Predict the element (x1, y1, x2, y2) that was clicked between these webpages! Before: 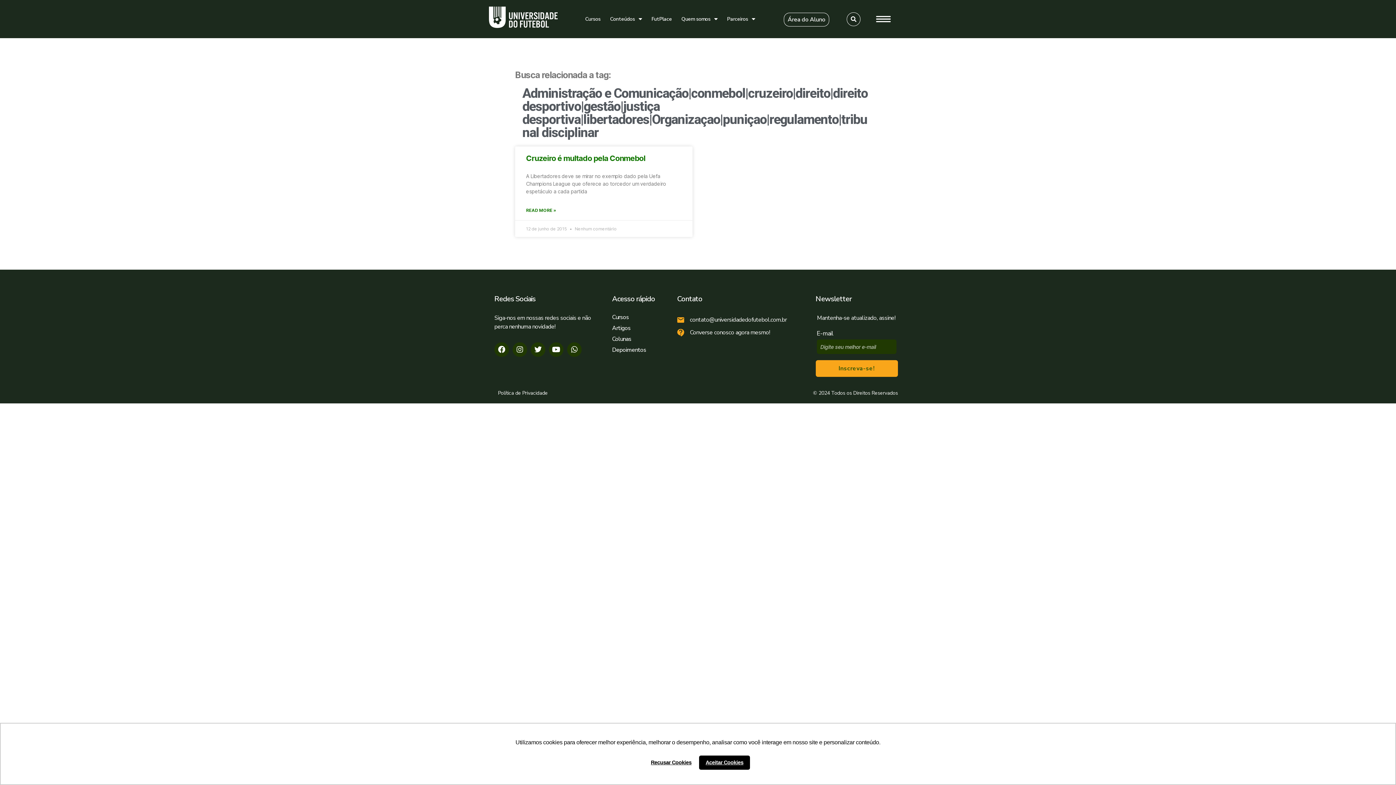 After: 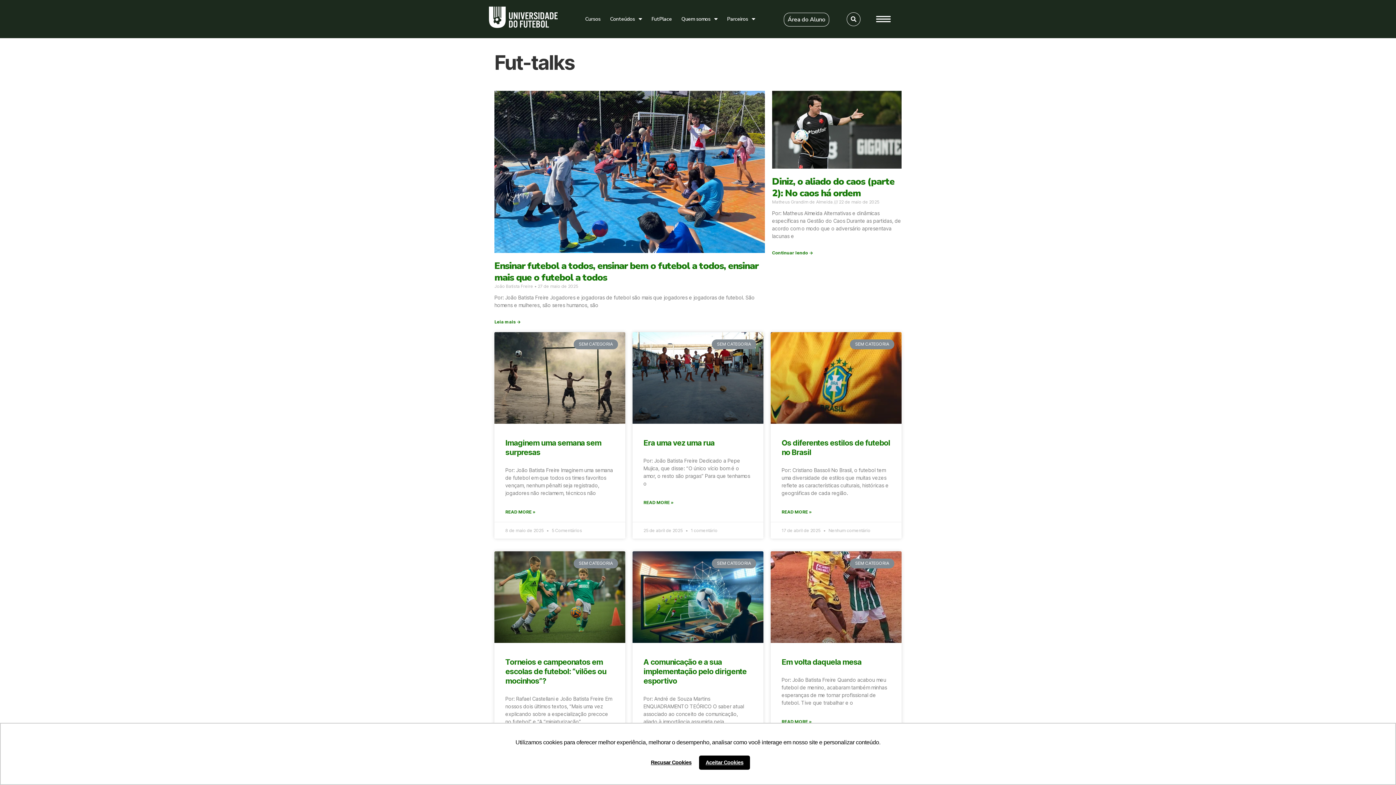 Action: label: Fut Talks - Artigos bbox: (1044, 89, 1105, 99)